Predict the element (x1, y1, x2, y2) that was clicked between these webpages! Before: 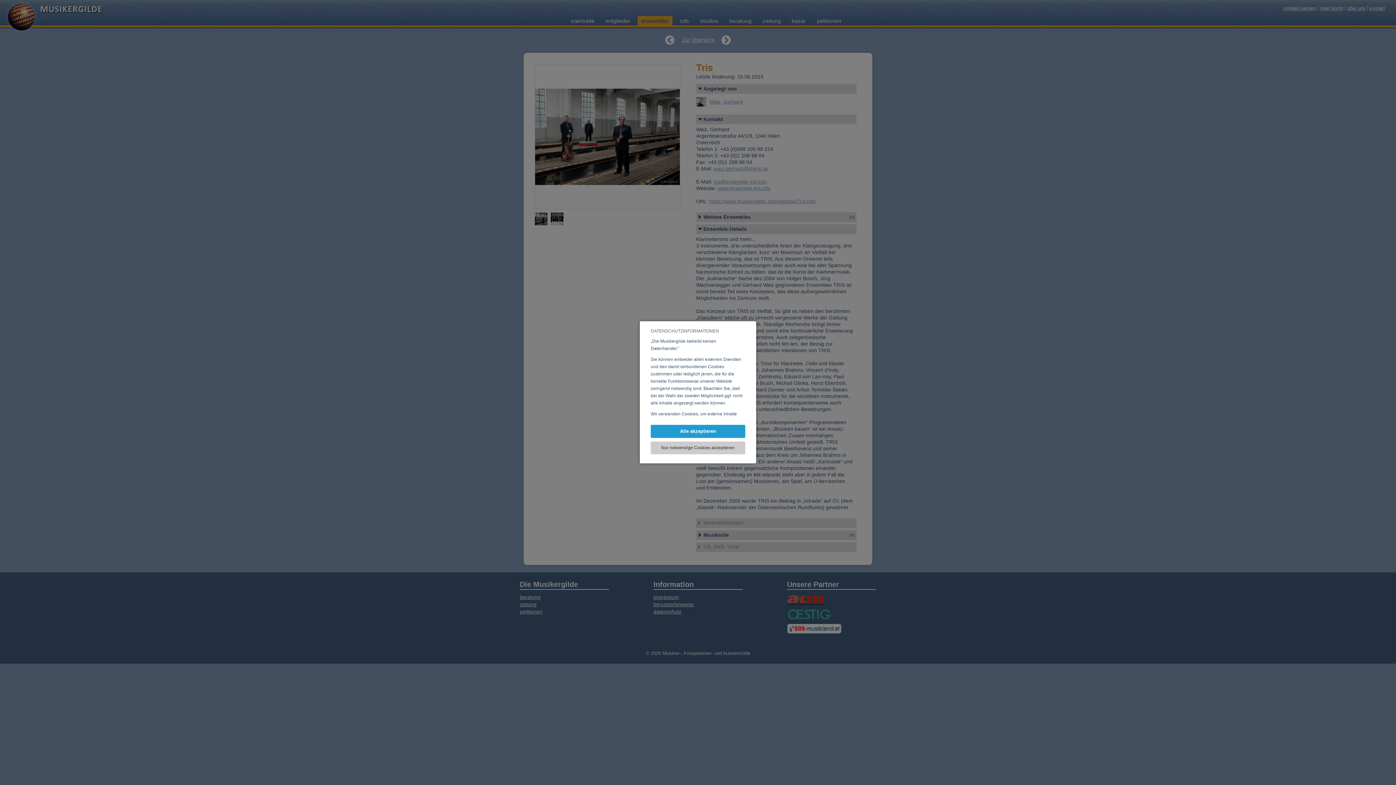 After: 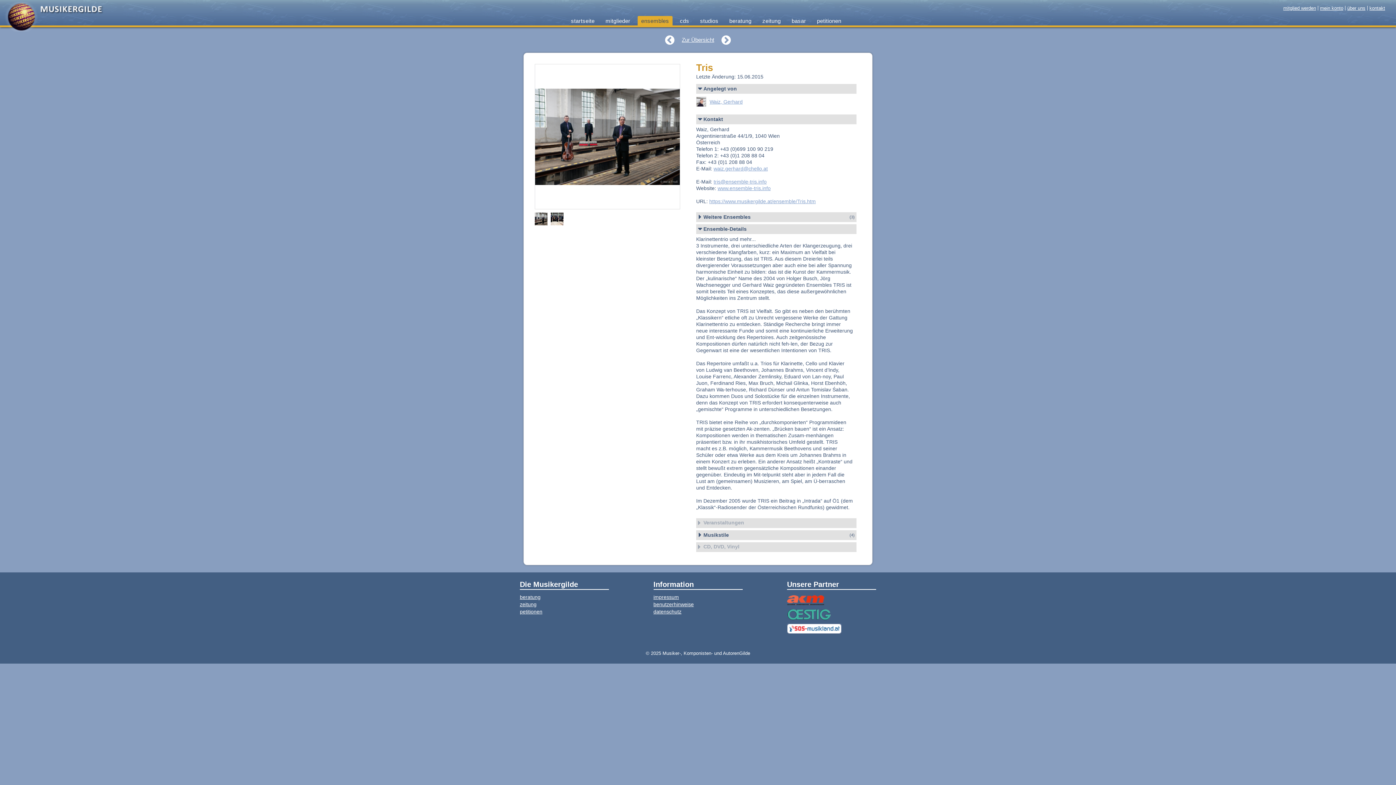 Action: bbox: (650, 425, 745, 438) label: Alle akzeptieren